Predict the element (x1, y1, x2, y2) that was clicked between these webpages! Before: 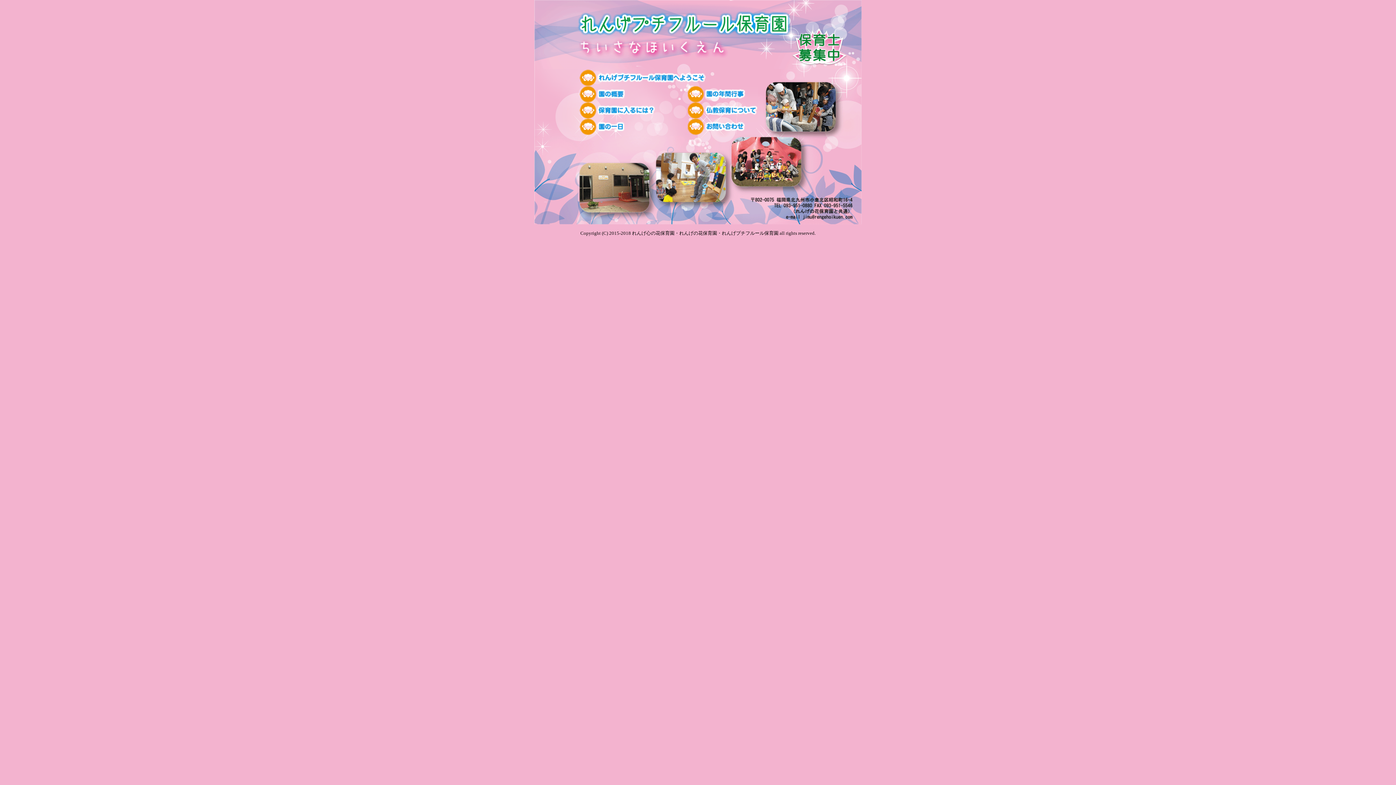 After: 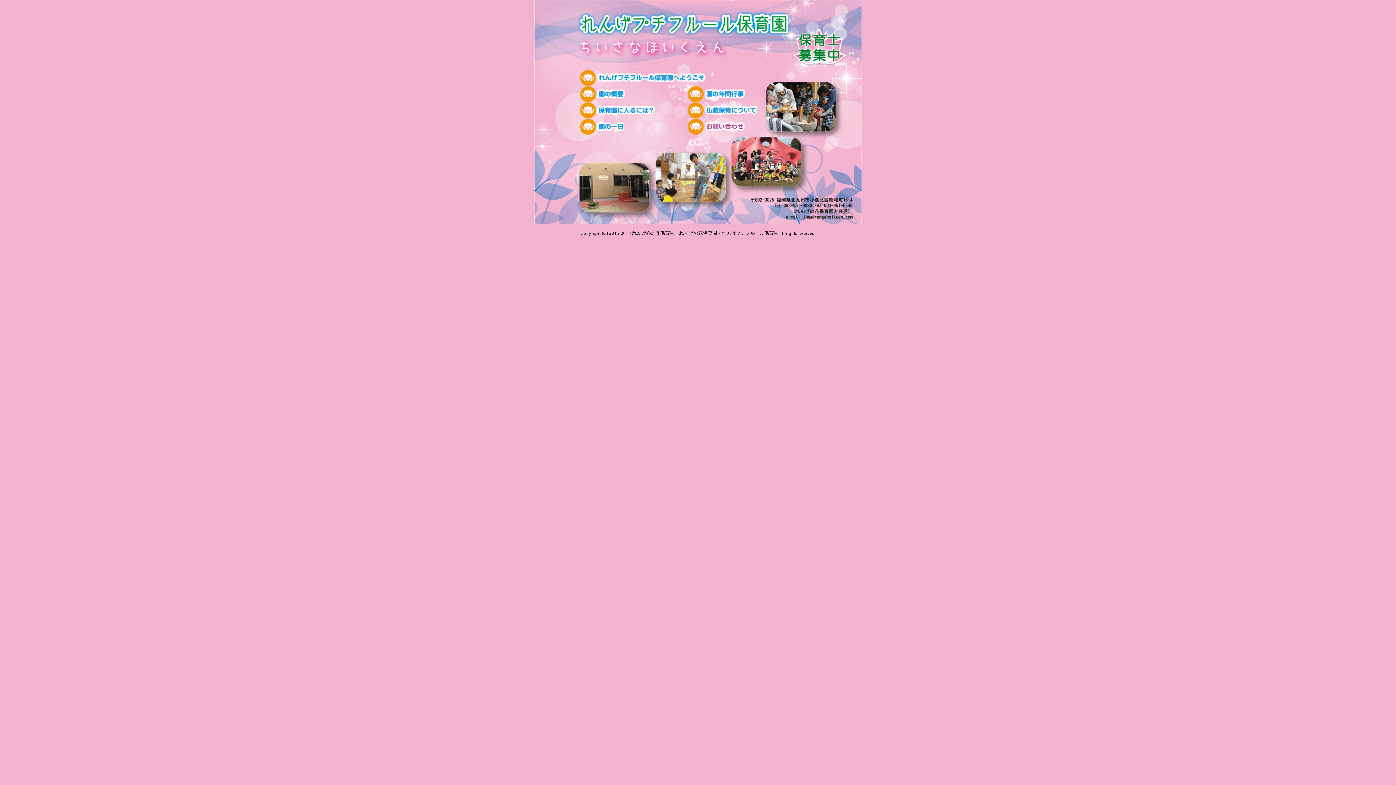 Action: bbox: (686, 130, 758, 137)